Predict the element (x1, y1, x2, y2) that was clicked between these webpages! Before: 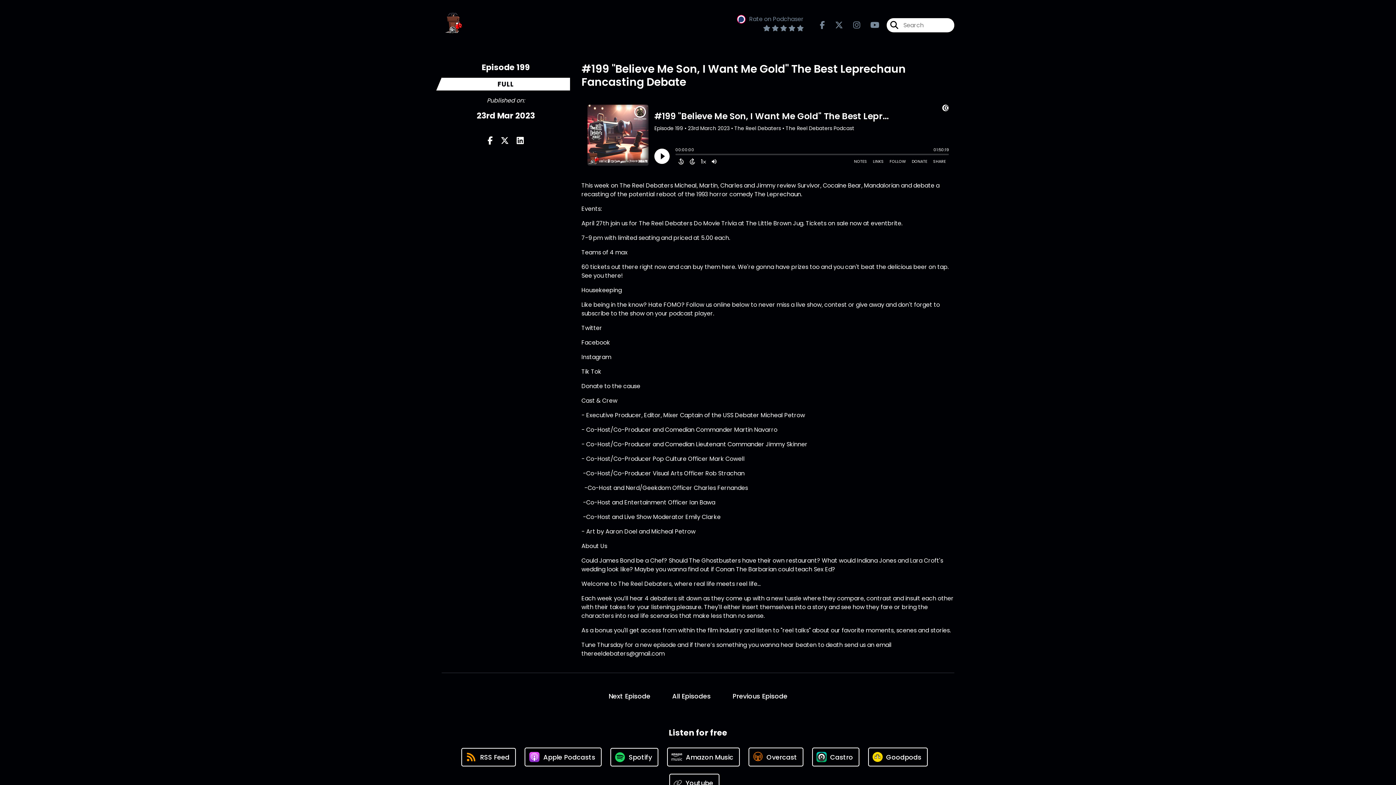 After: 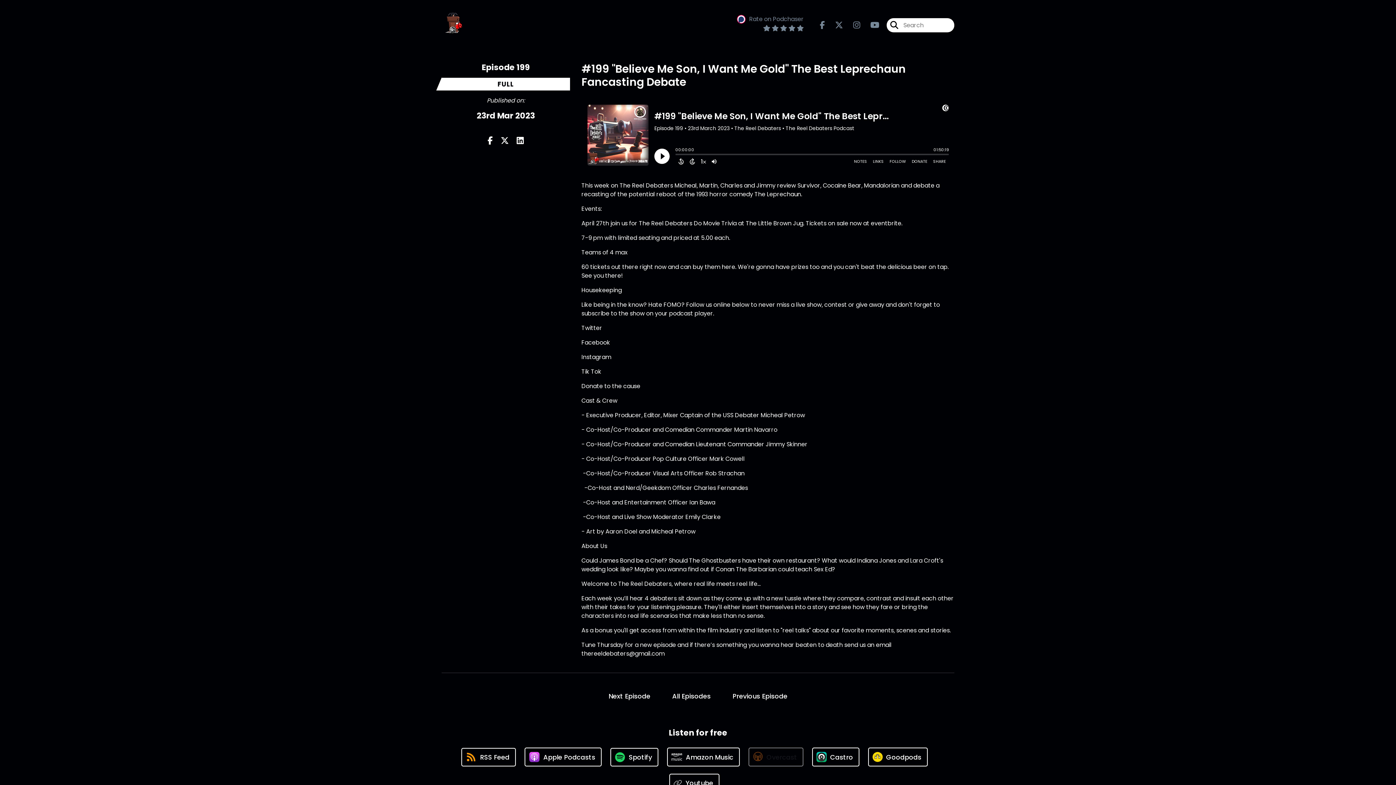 Action: bbox: (748, 748, 803, 766) label: Listen on Overcast